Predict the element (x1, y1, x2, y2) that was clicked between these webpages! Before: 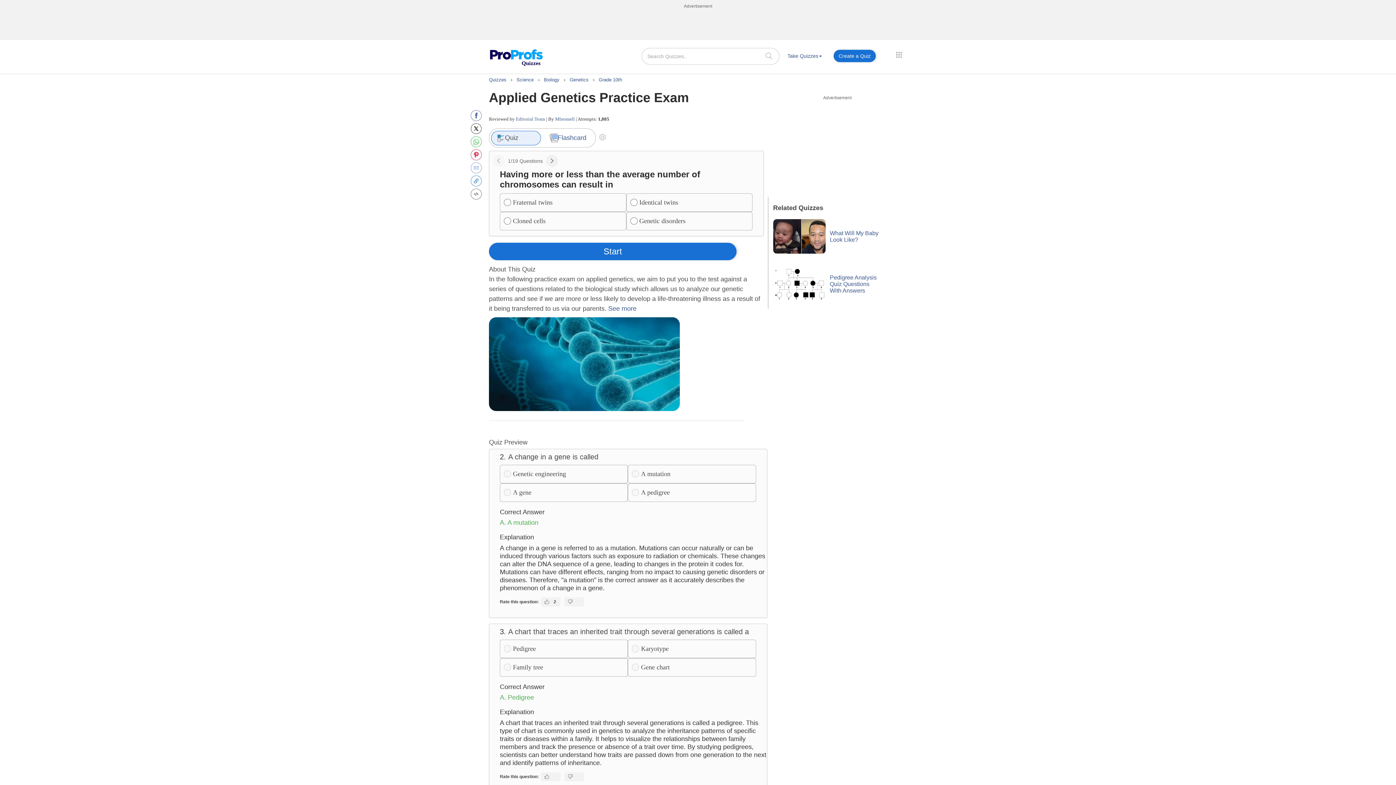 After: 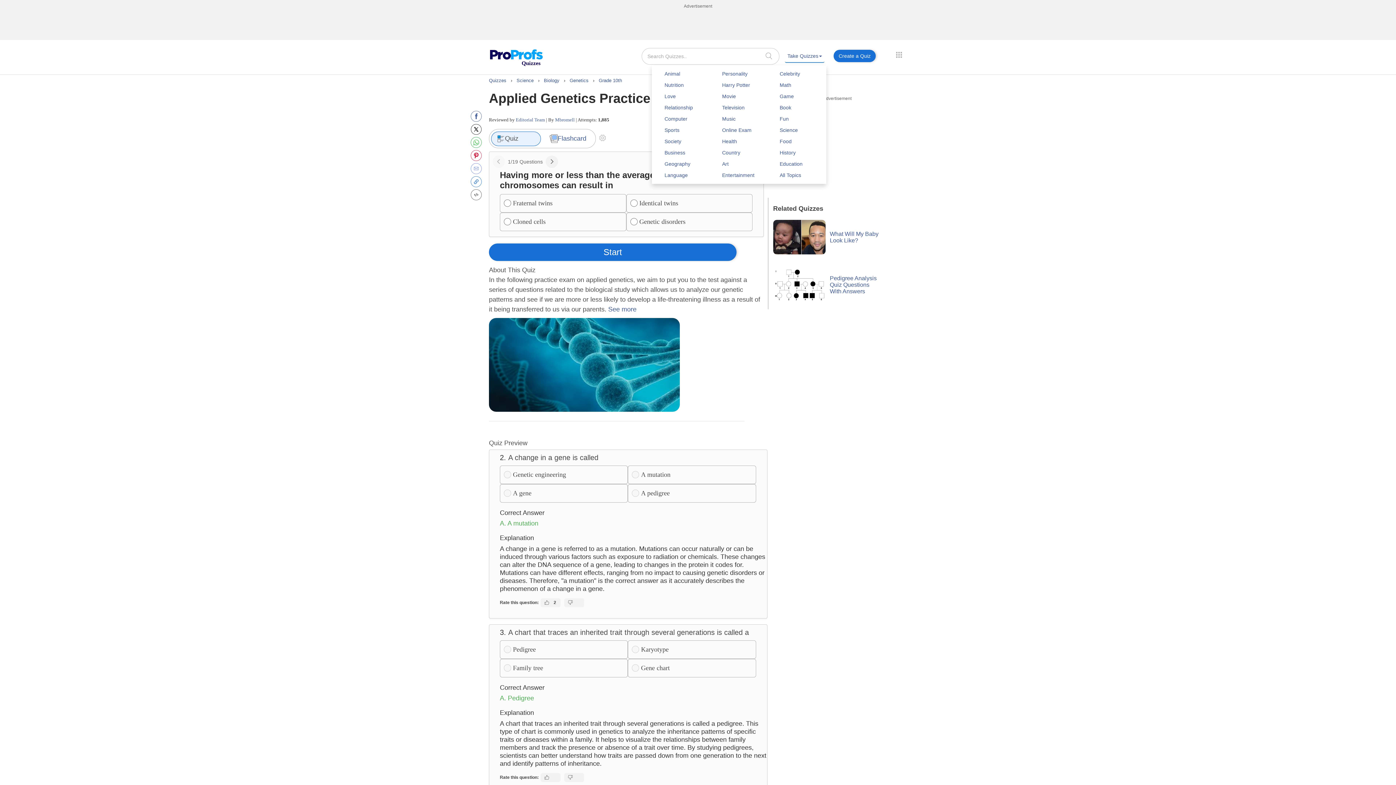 Action: bbox: (785, 49, 824, 62) label: Take Quizzes